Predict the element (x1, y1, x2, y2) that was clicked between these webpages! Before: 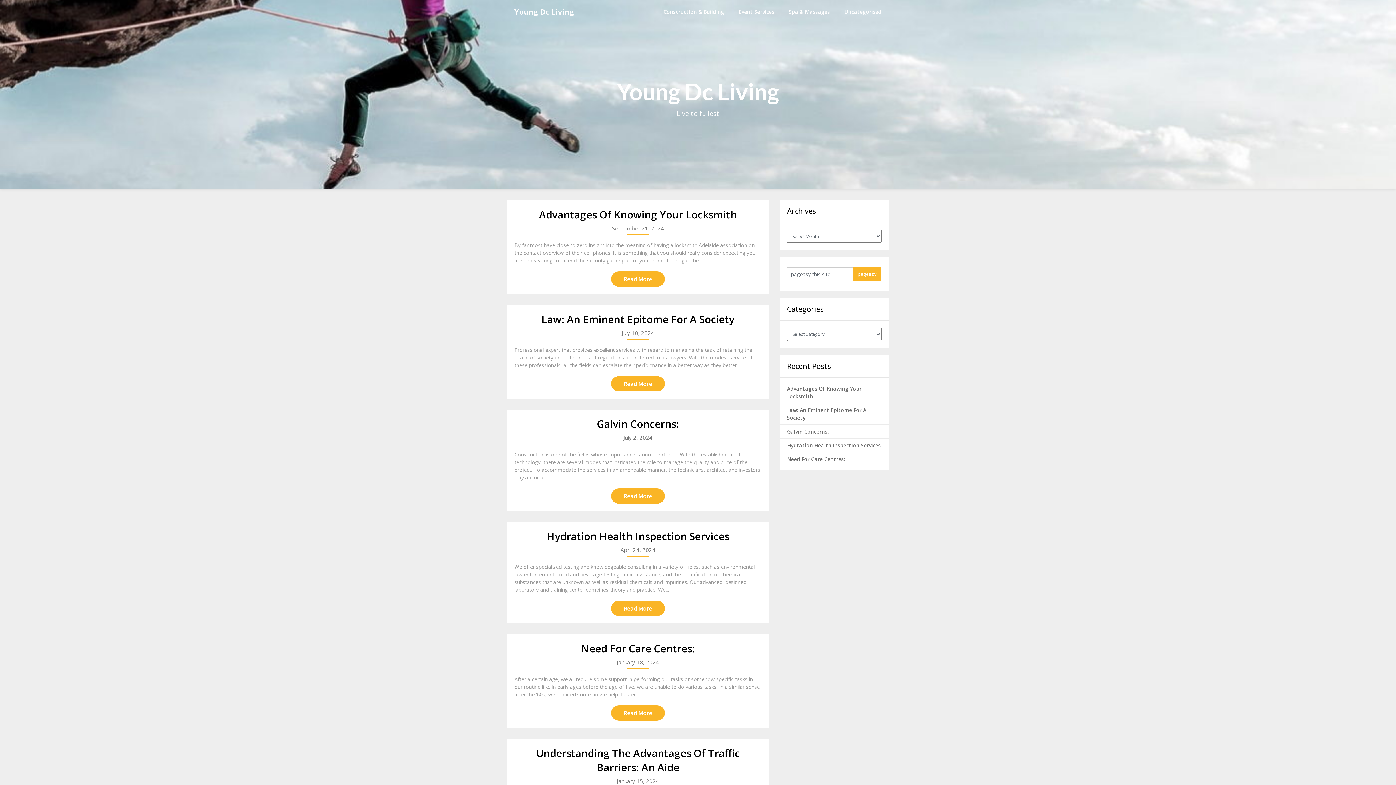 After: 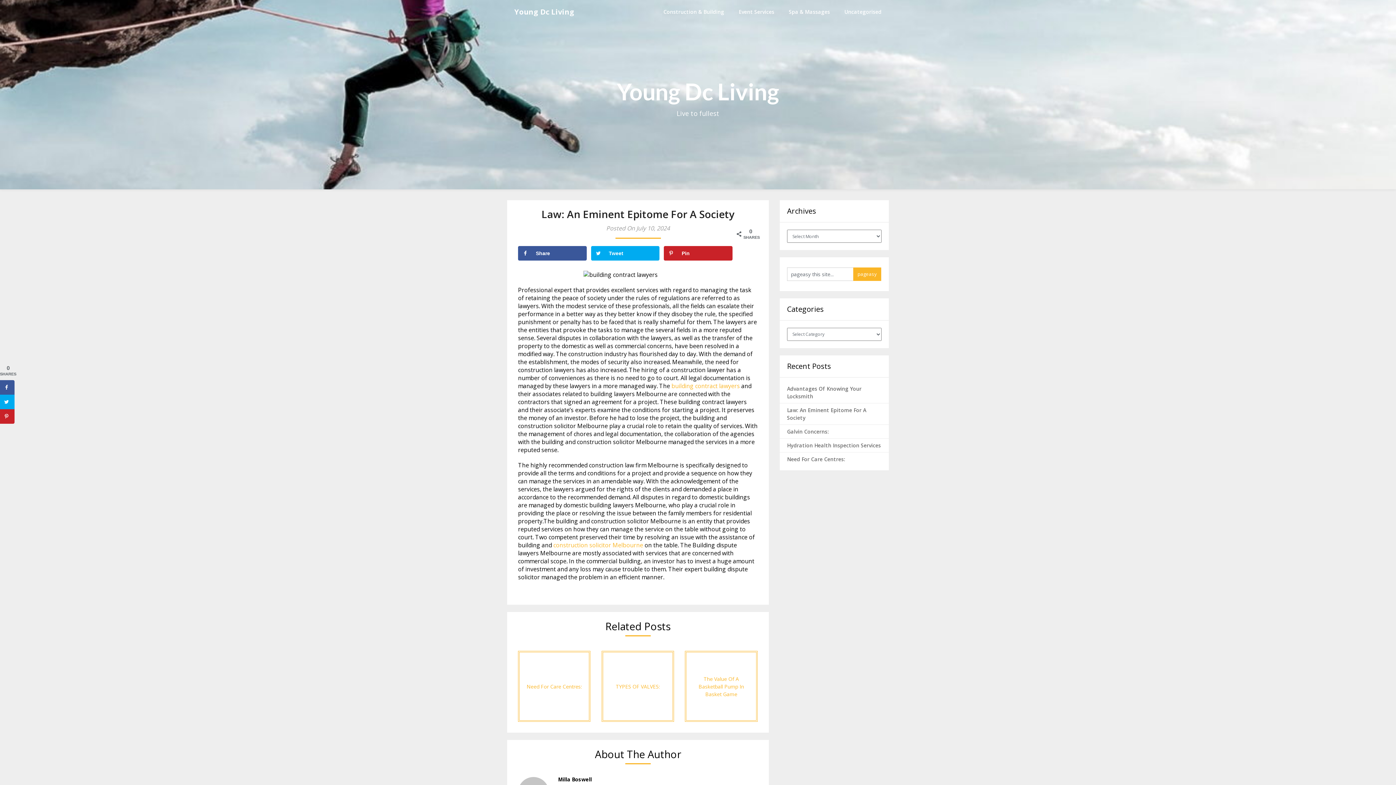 Action: label: Read More bbox: (611, 376, 665, 391)